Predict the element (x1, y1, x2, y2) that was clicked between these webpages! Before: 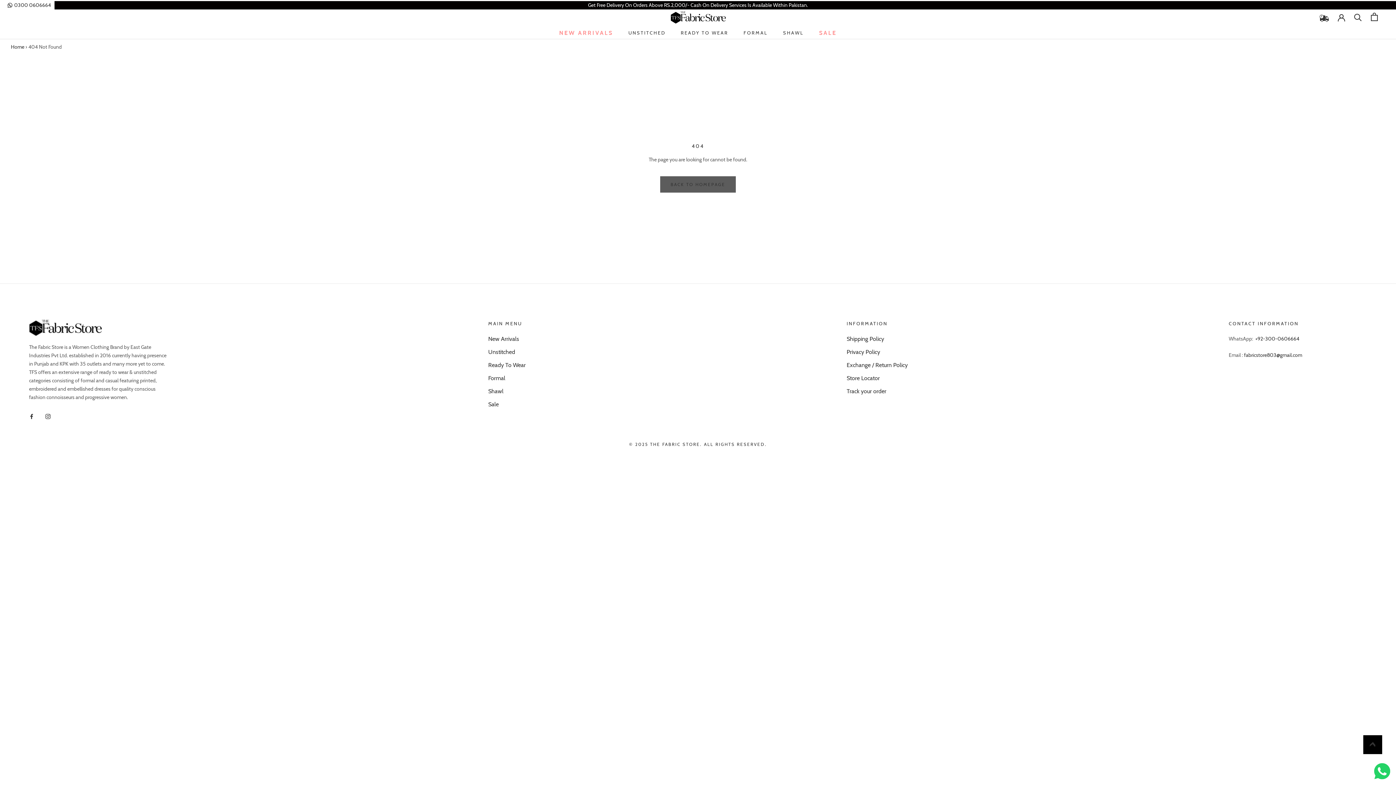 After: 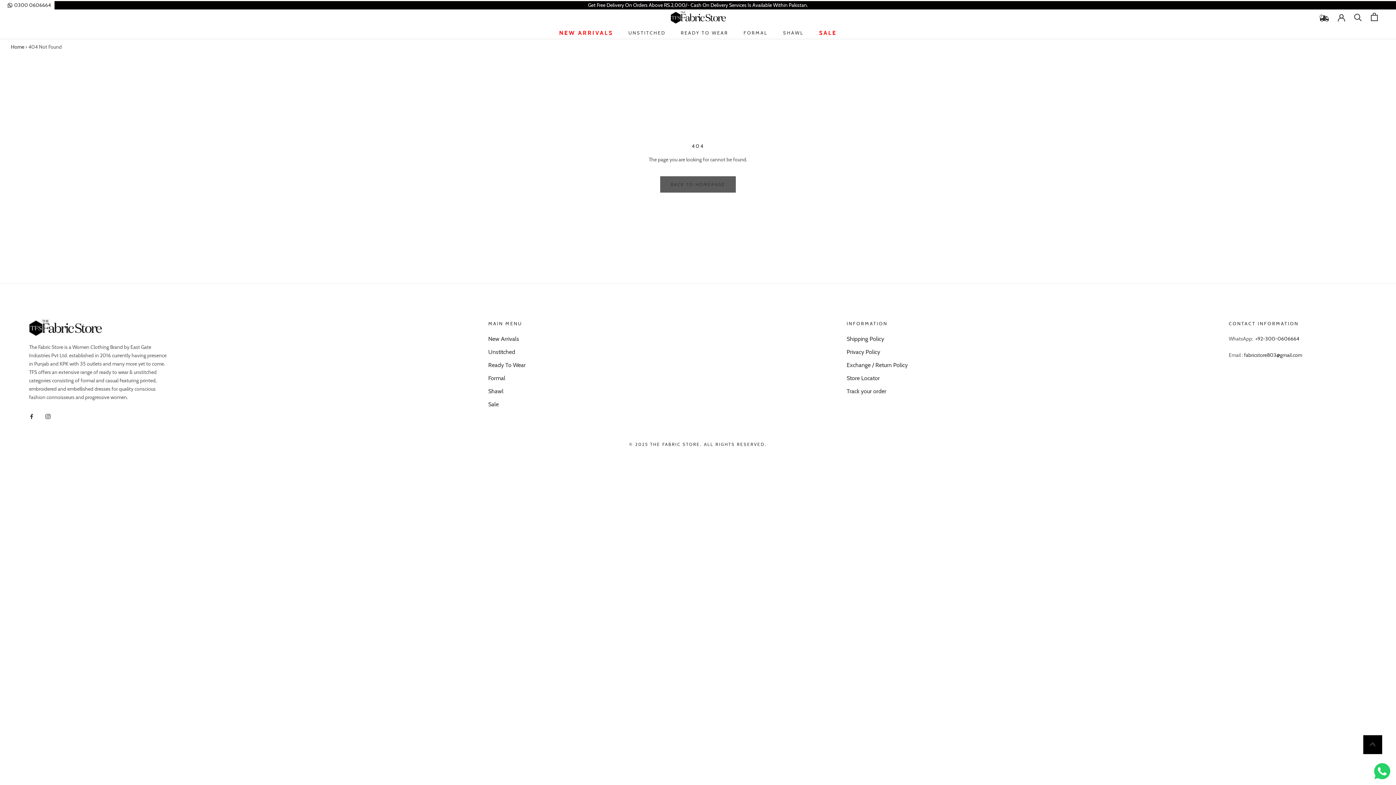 Action: bbox: (29, 411, 34, 420) label: Facebook